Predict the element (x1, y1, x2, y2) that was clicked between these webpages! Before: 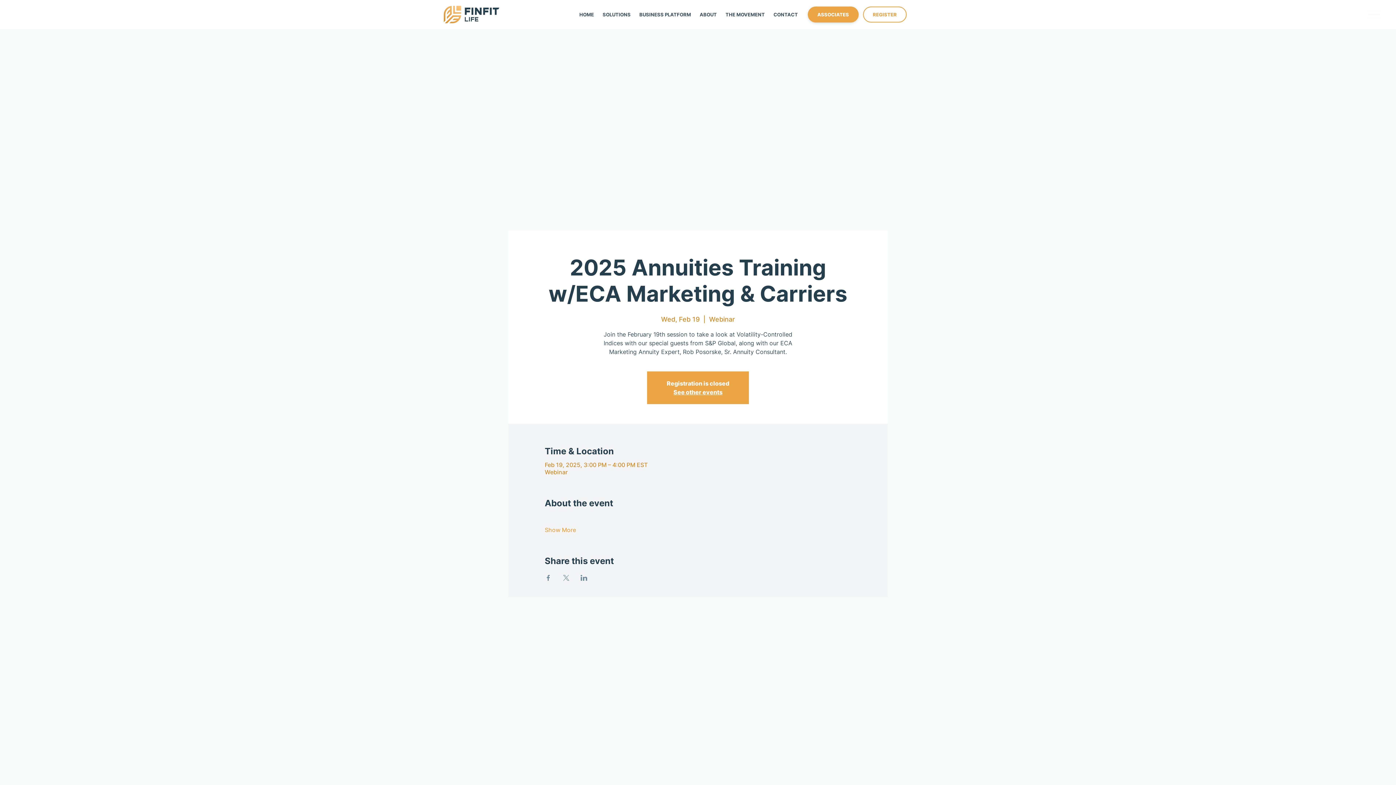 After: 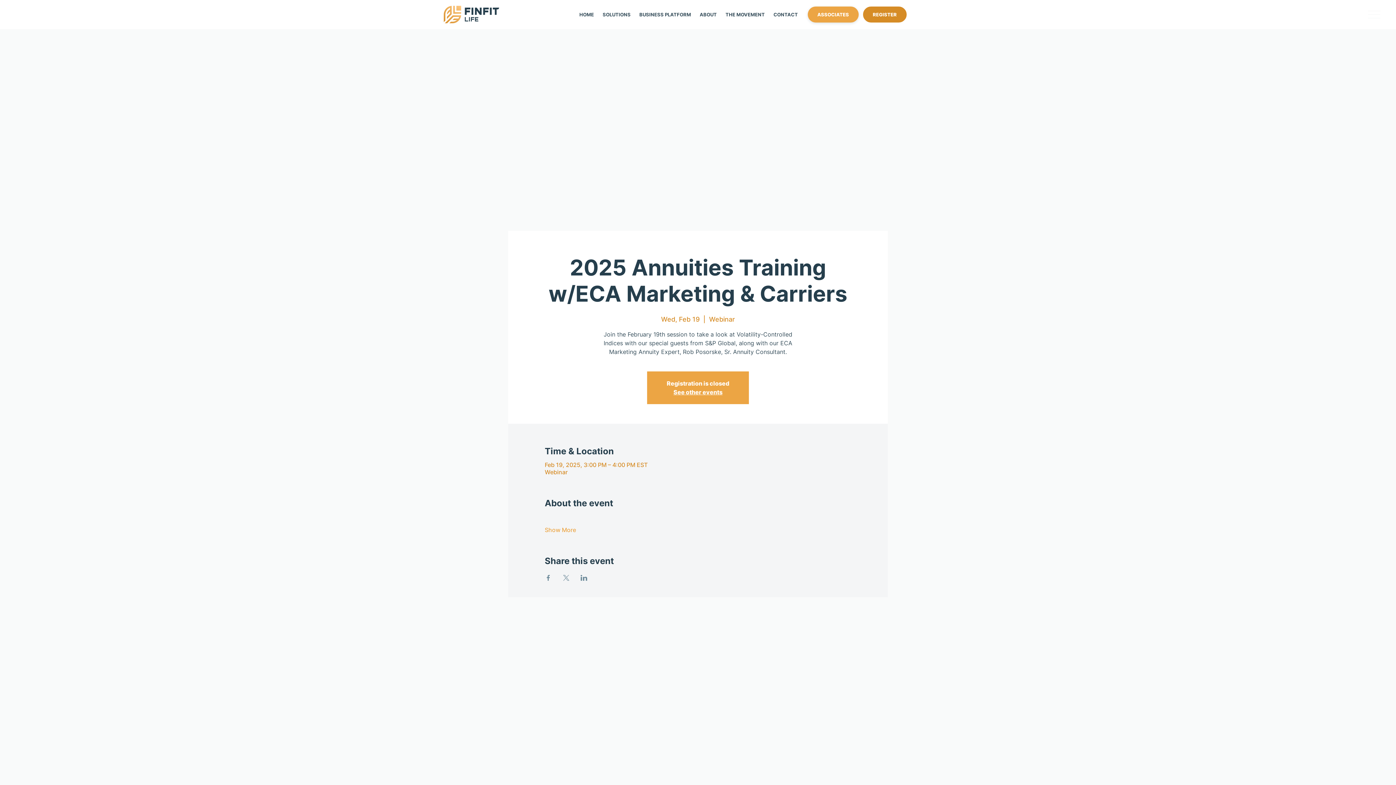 Action: bbox: (863, 6, 906, 22) label: REGISTER